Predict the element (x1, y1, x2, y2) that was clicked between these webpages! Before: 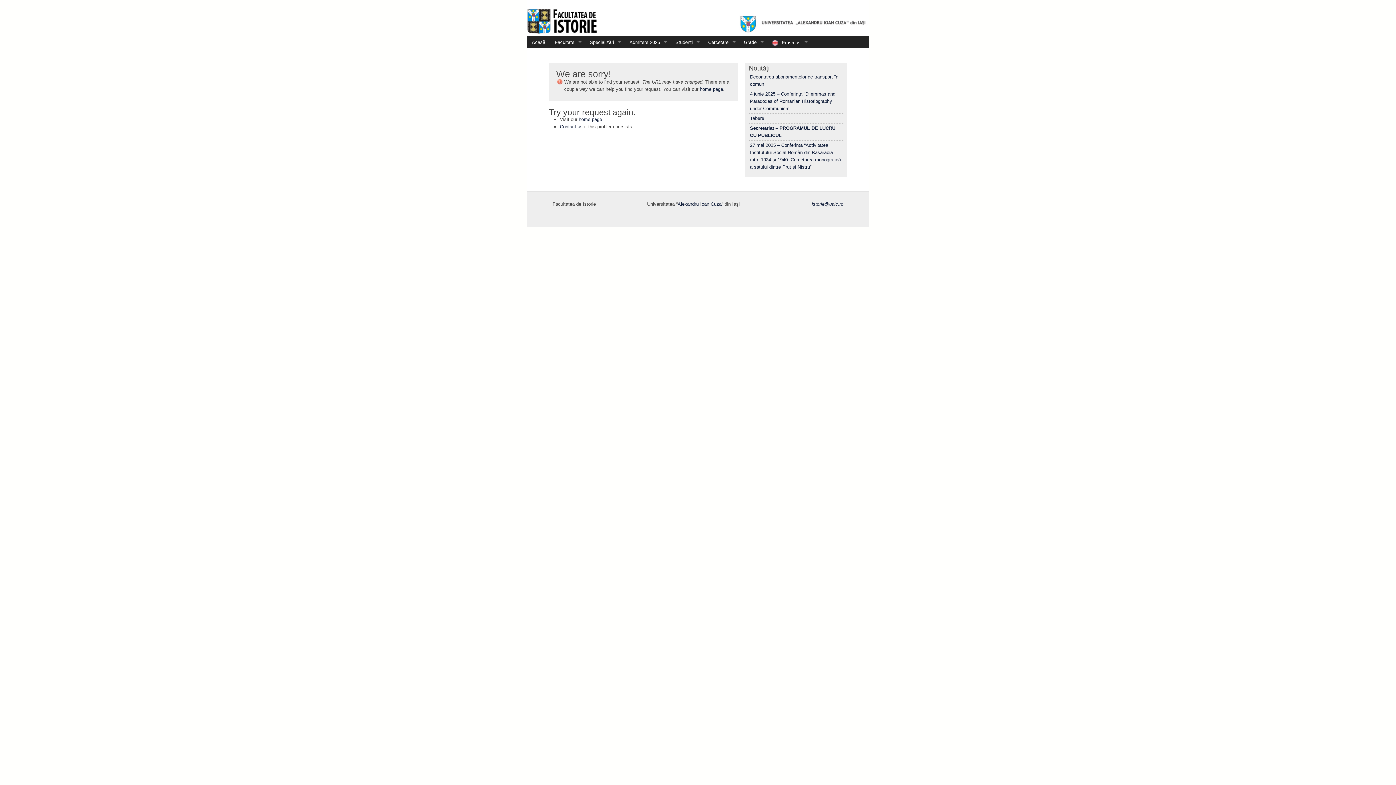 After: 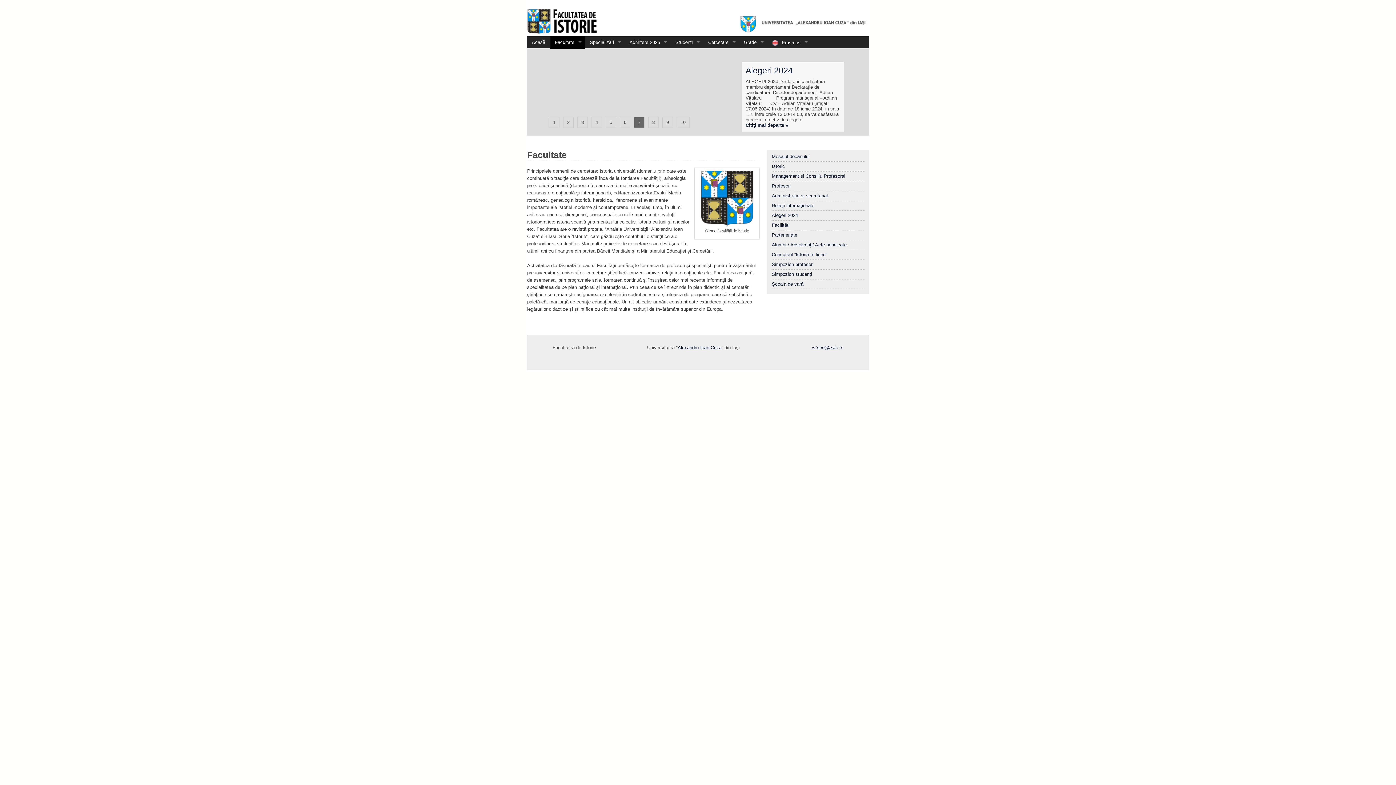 Action: bbox: (550, 36, 585, 48) label: Facultate
»